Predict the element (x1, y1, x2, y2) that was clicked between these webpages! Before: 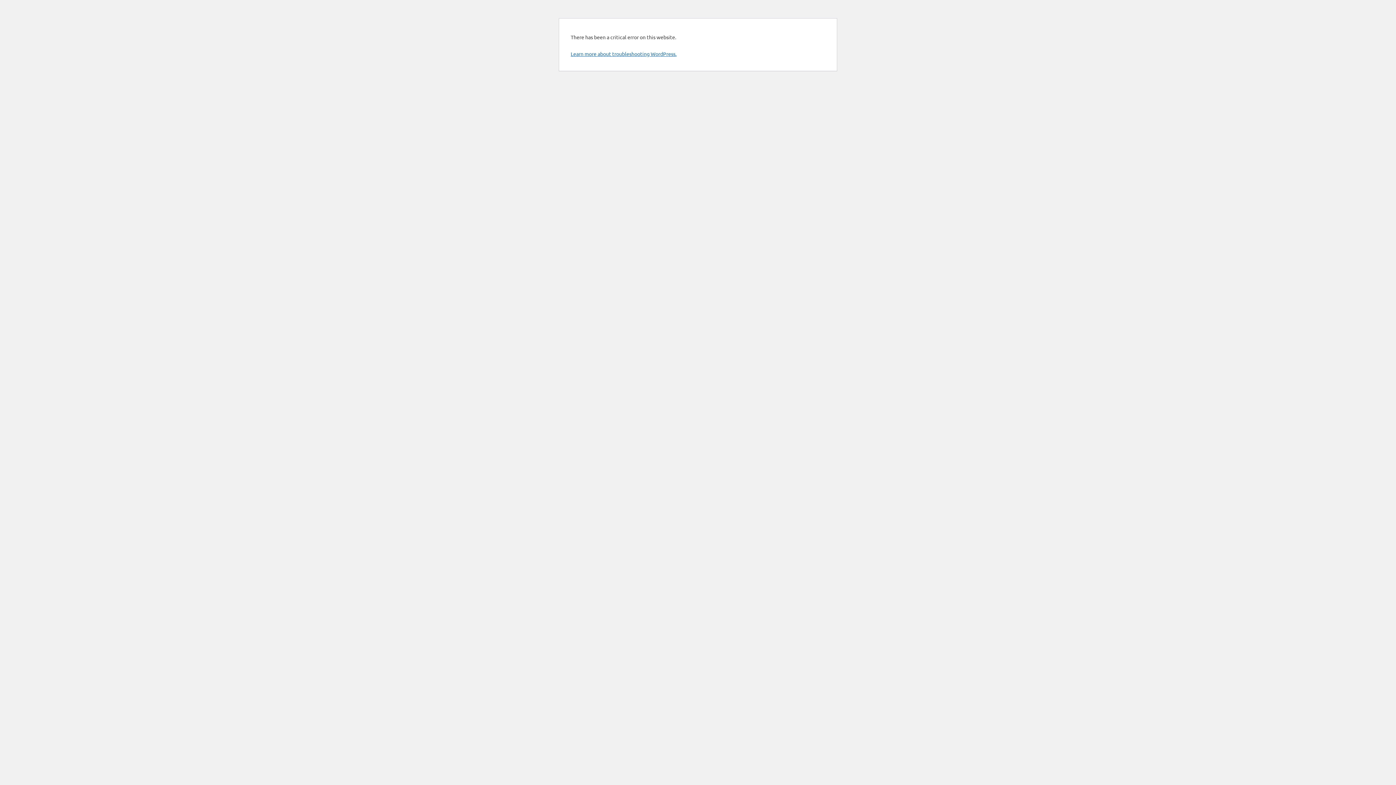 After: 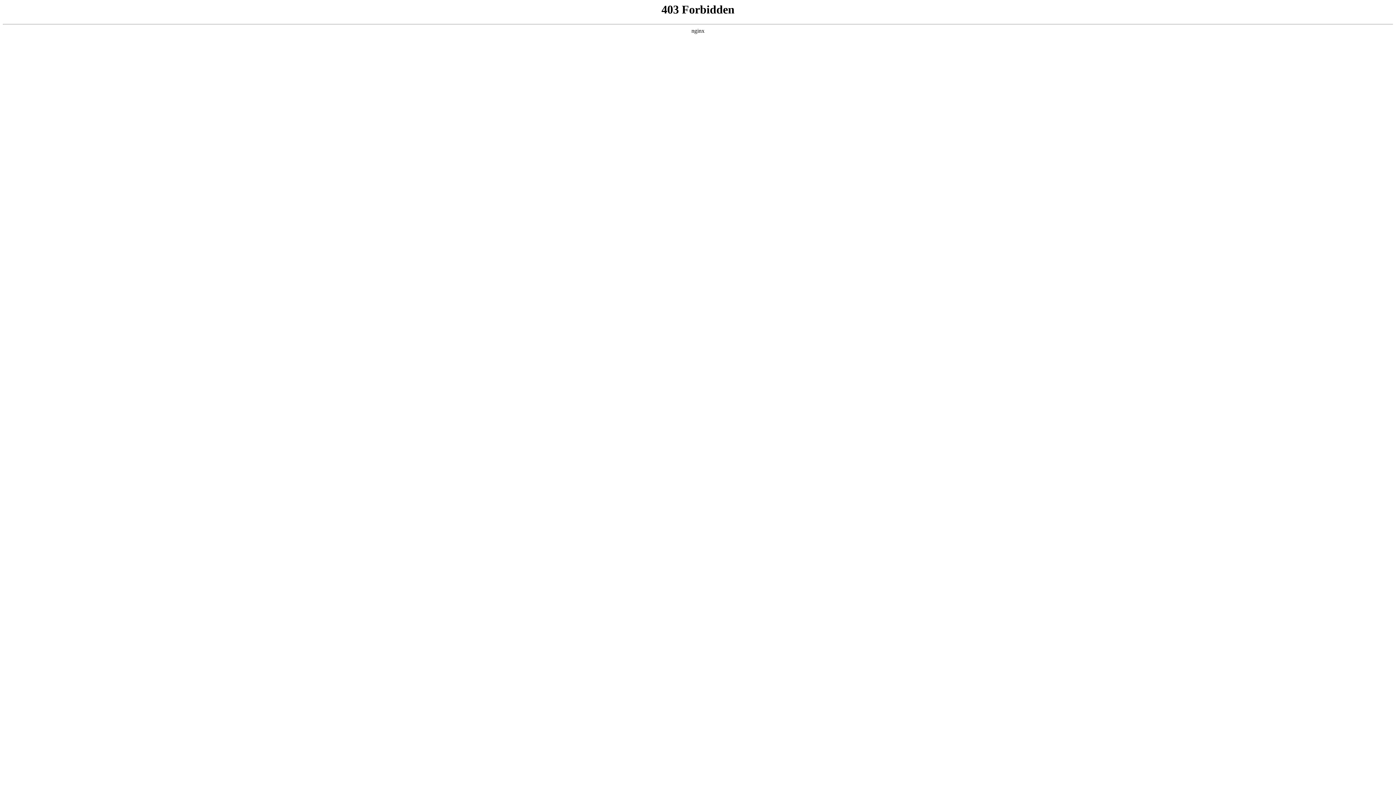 Action: label: Learn more about troubleshooting WordPress. bbox: (570, 50, 676, 57)